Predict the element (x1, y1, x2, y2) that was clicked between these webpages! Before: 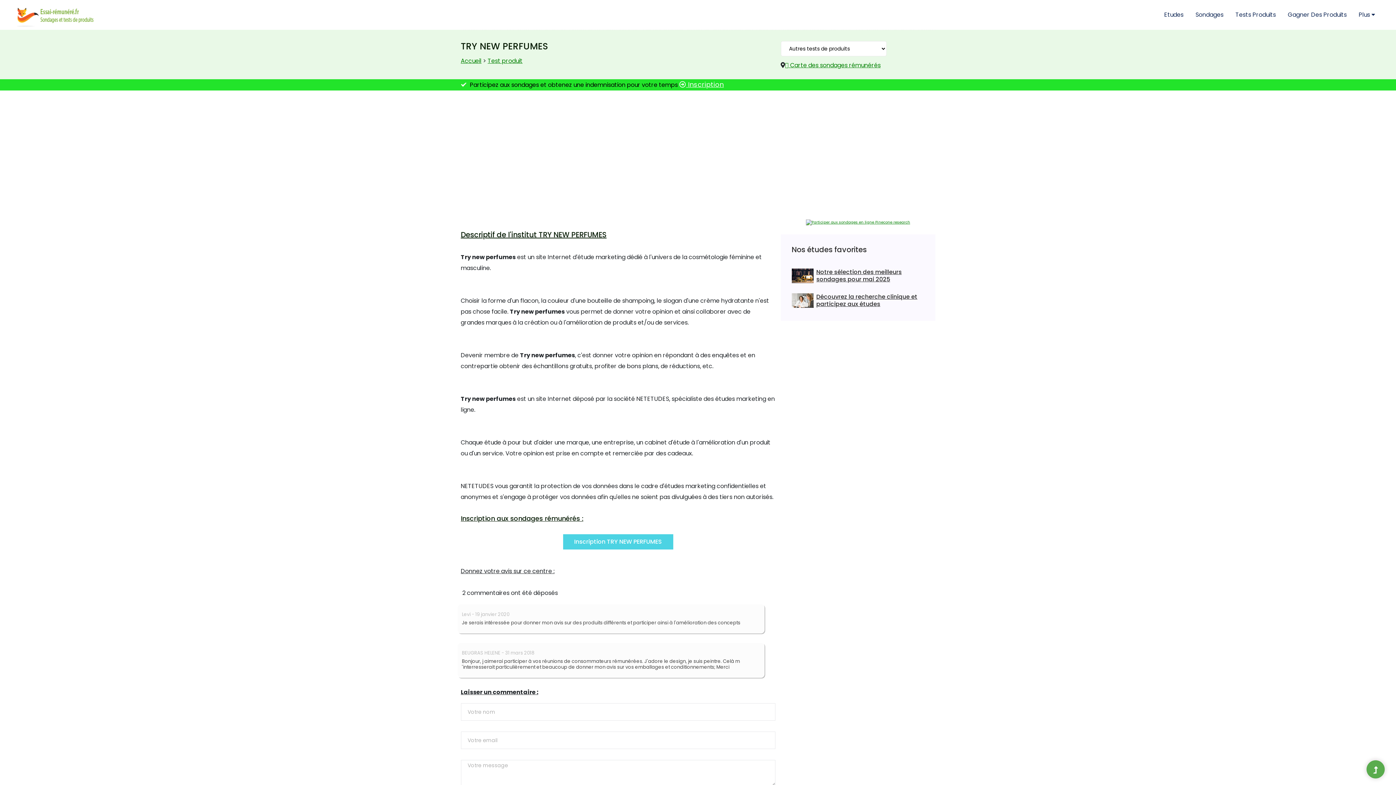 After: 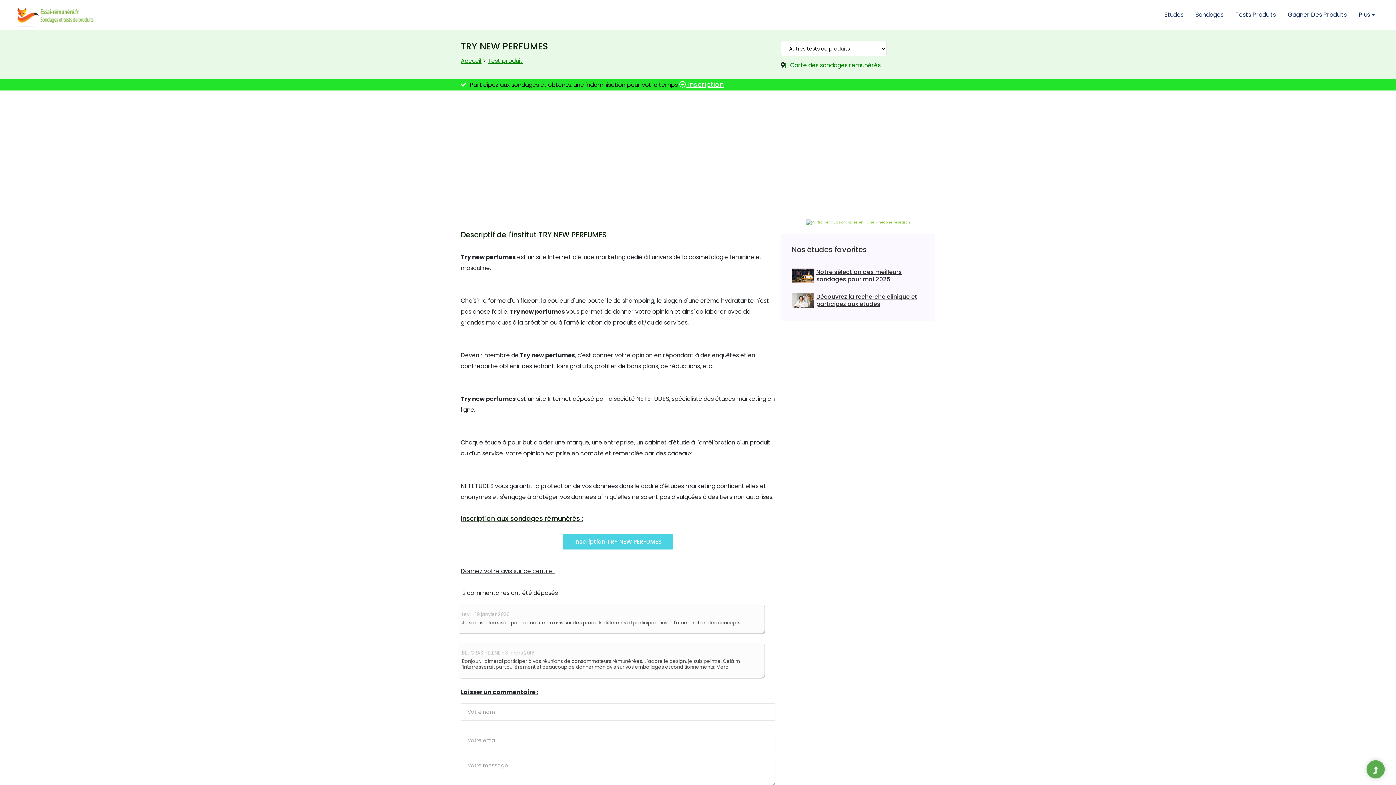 Action: bbox: (806, 219, 910, 225)